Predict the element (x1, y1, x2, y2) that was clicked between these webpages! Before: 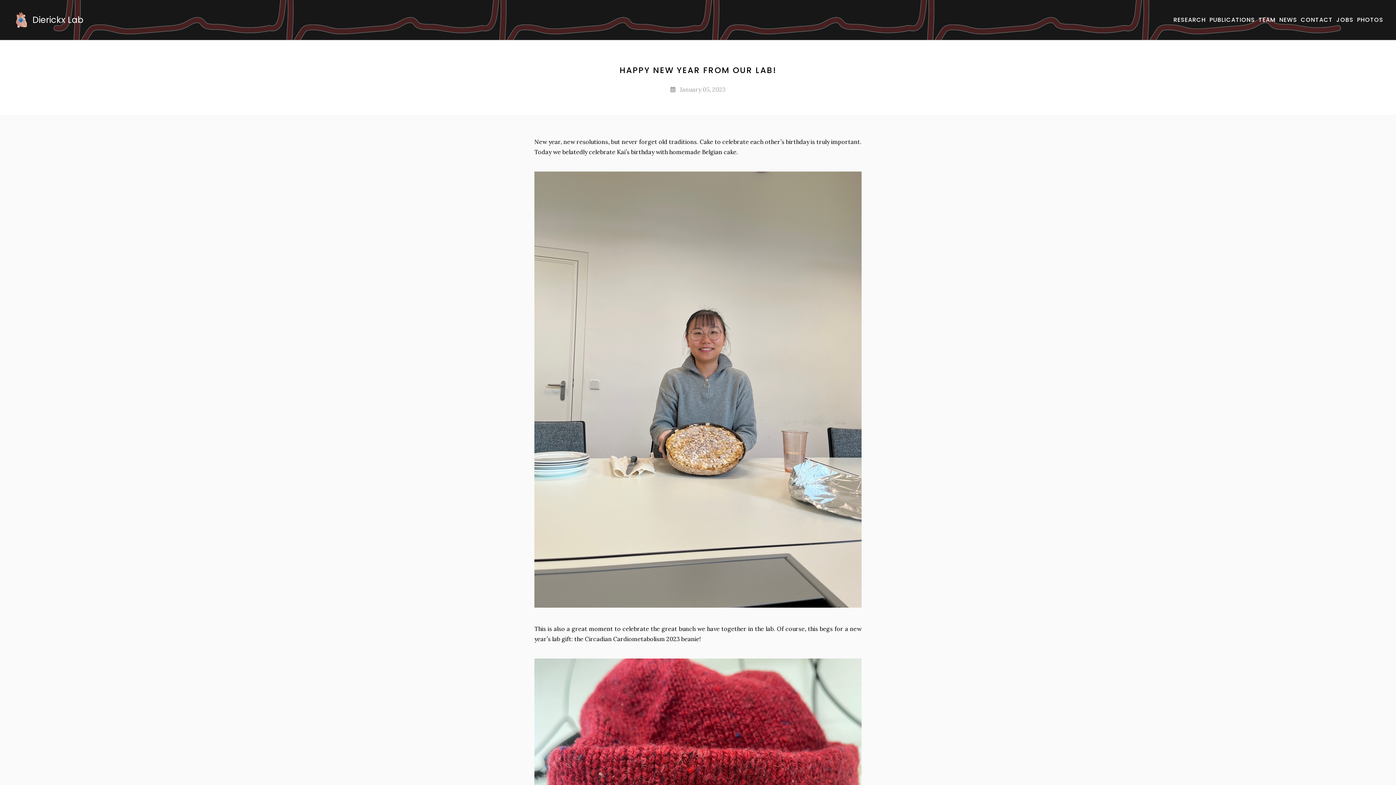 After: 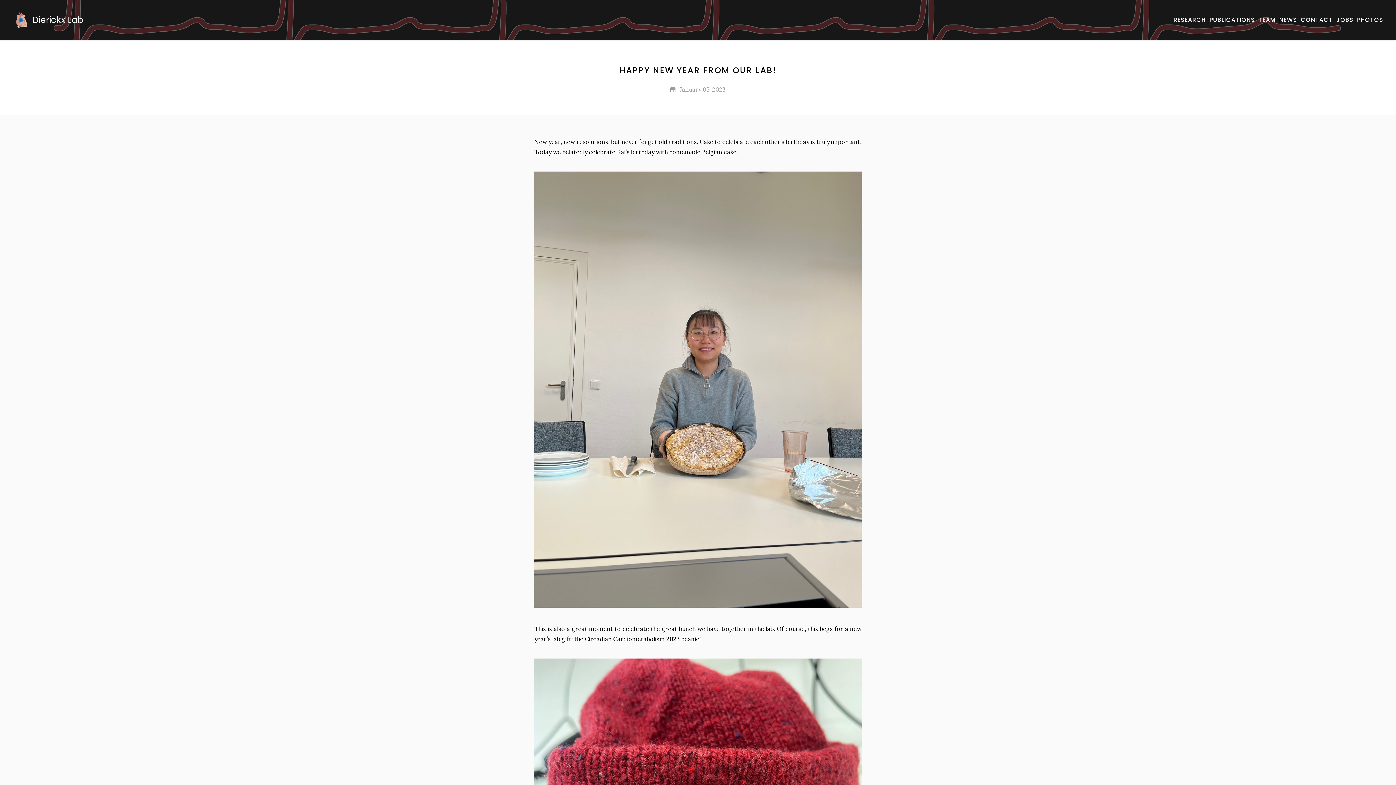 Action: bbox: (534, 171, 861, 609)